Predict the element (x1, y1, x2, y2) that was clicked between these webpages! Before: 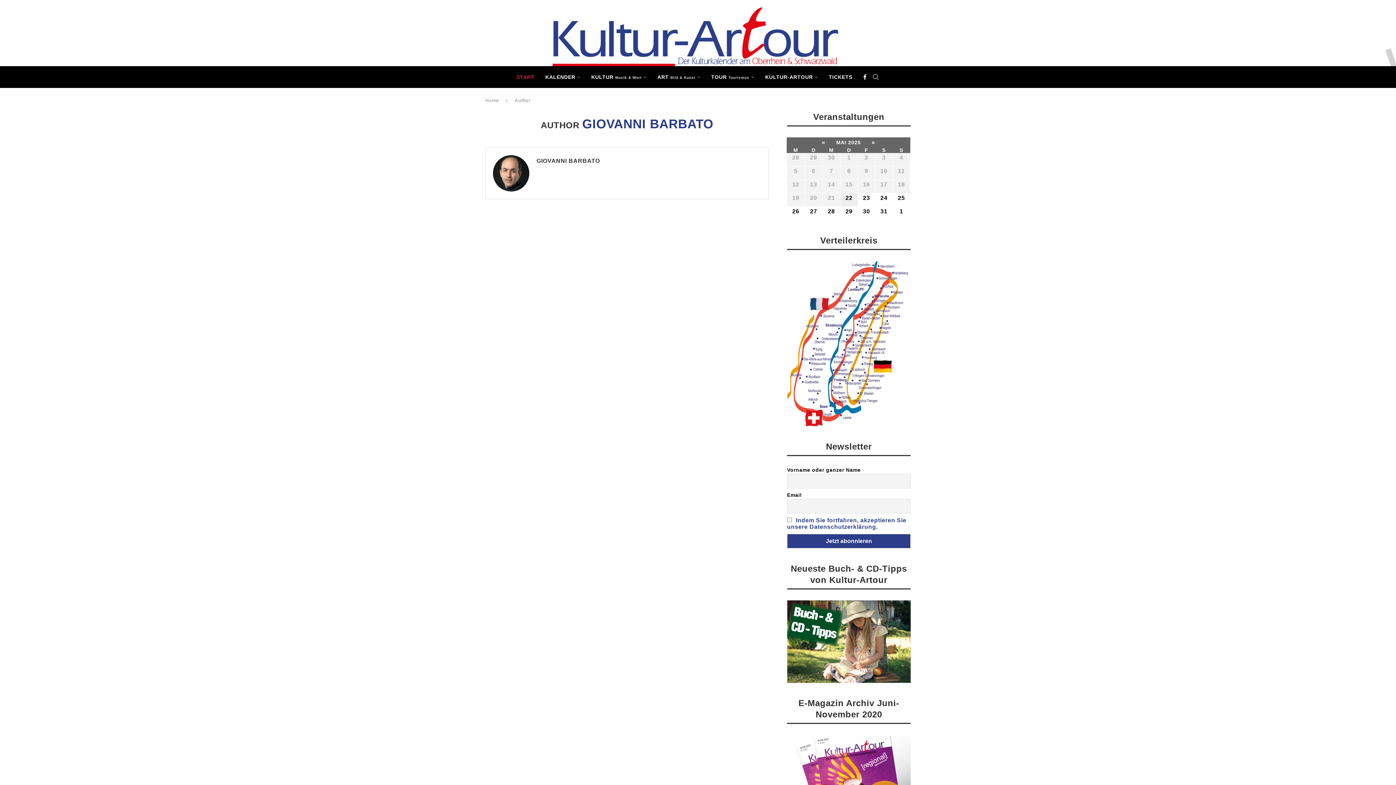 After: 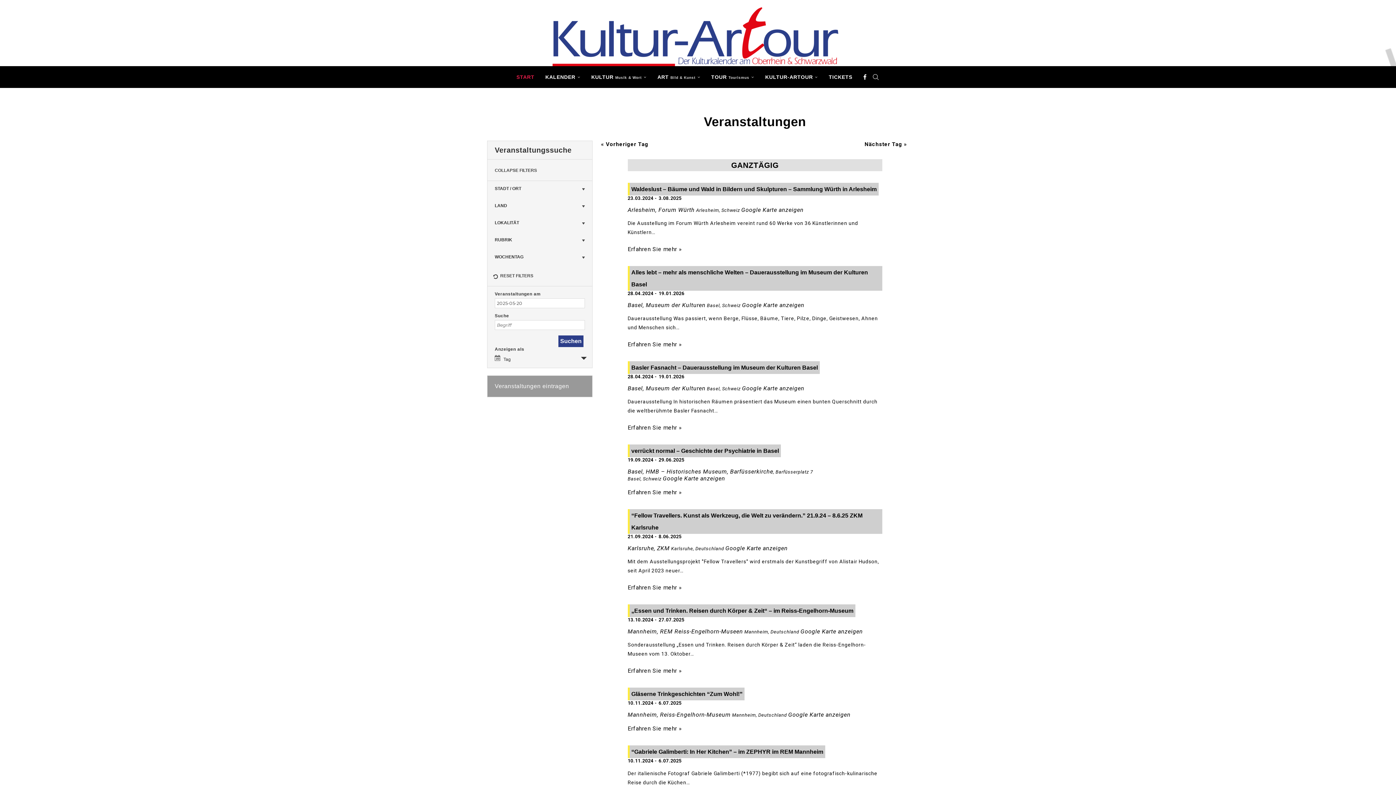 Action: label: 20 bbox: (805, 193, 822, 206)